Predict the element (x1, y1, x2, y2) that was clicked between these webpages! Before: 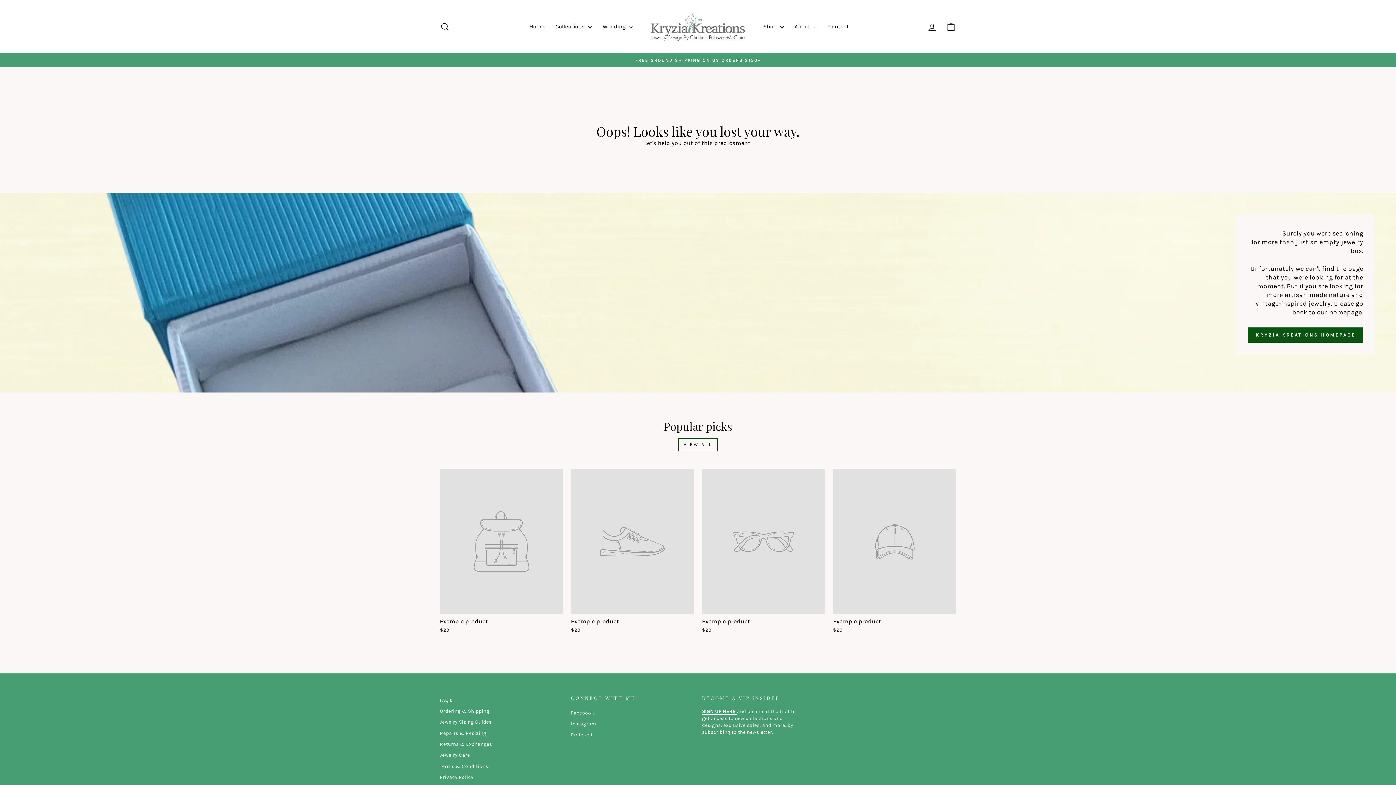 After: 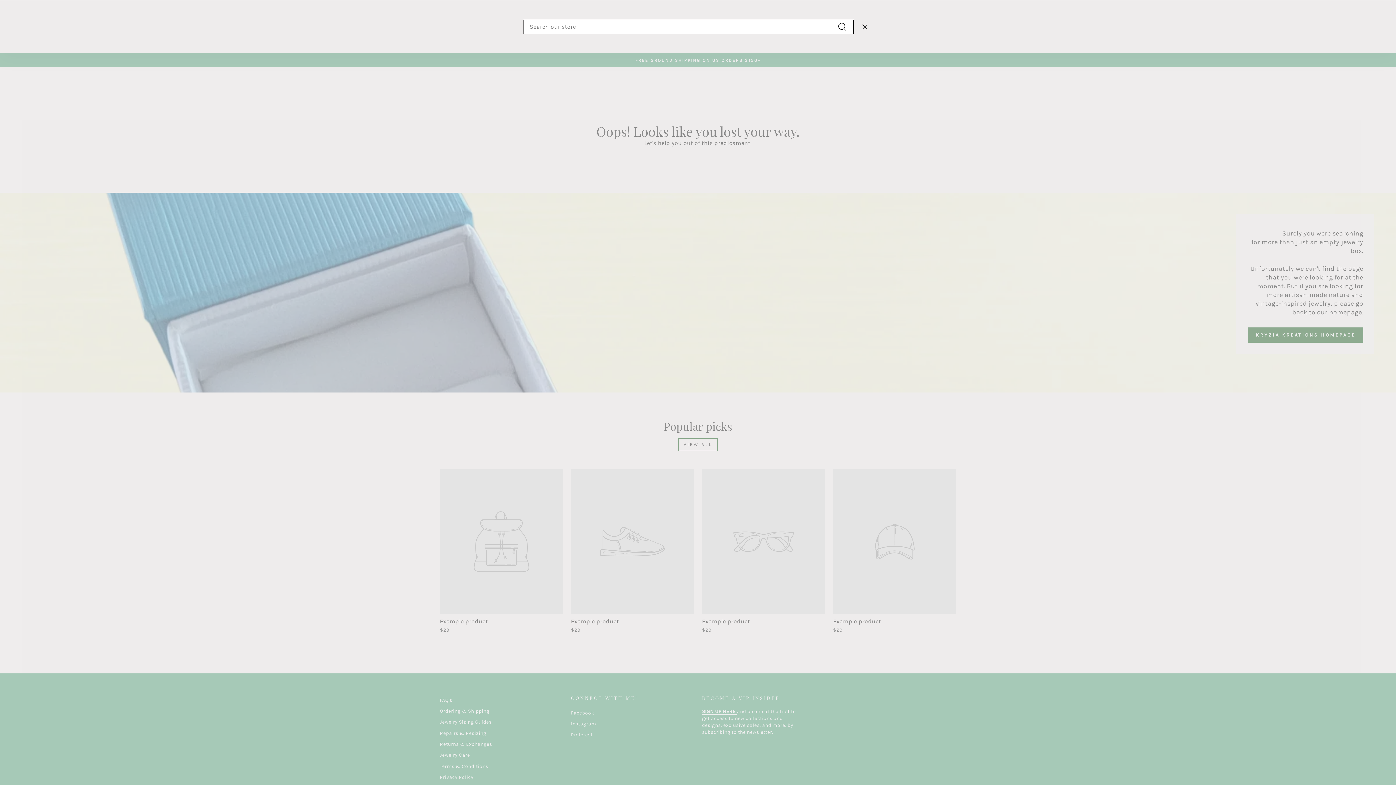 Action: label: Search bbox: (435, 18, 454, 34)